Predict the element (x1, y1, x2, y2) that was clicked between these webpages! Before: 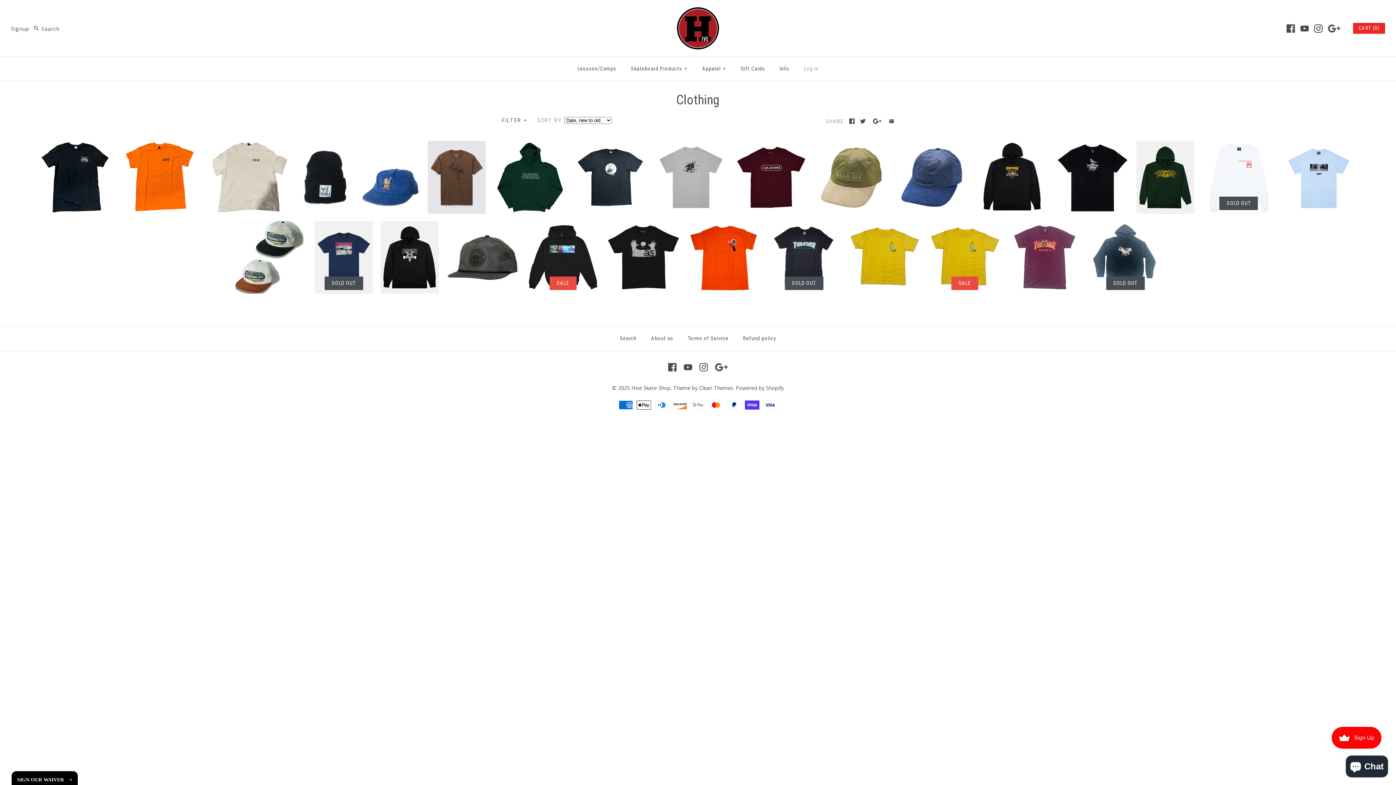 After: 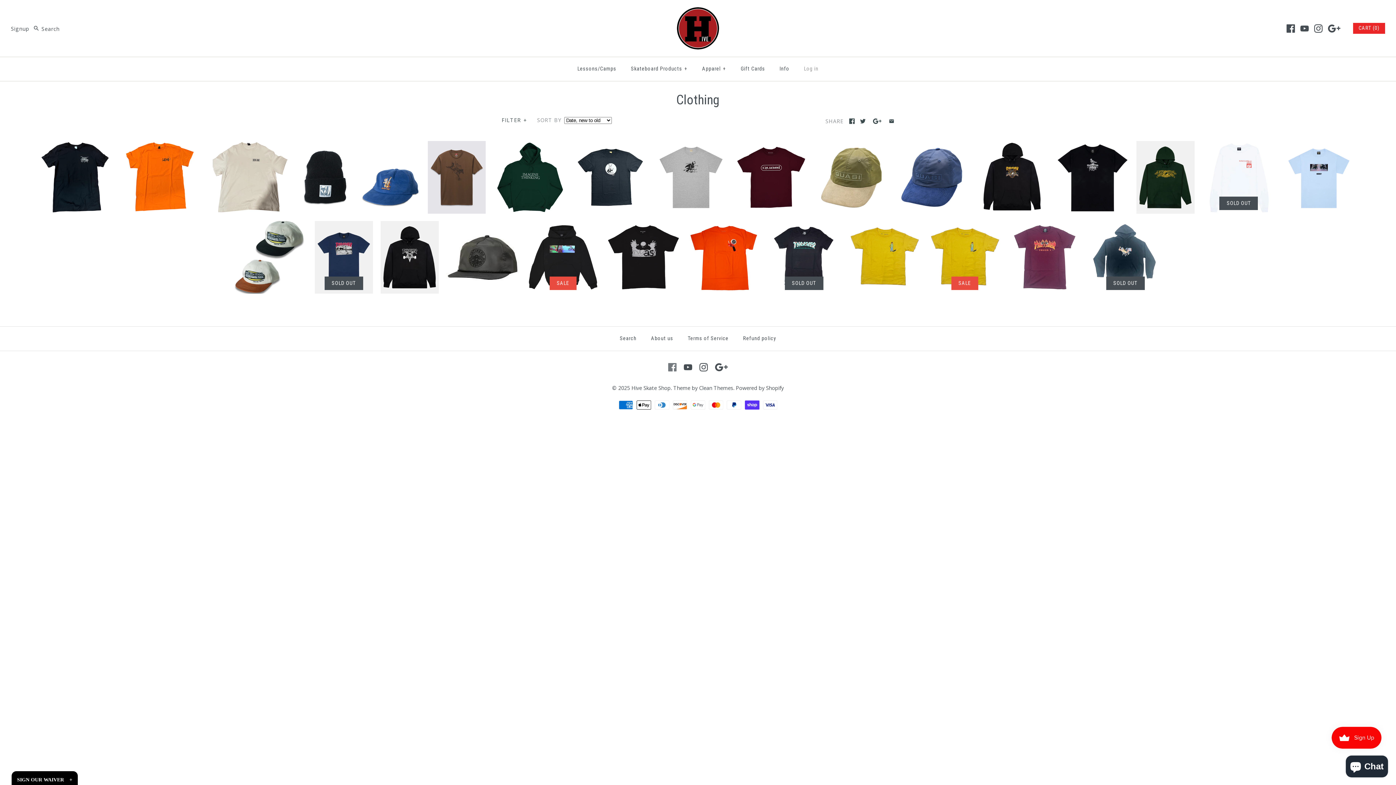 Action: bbox: (668, 363, 676, 371)